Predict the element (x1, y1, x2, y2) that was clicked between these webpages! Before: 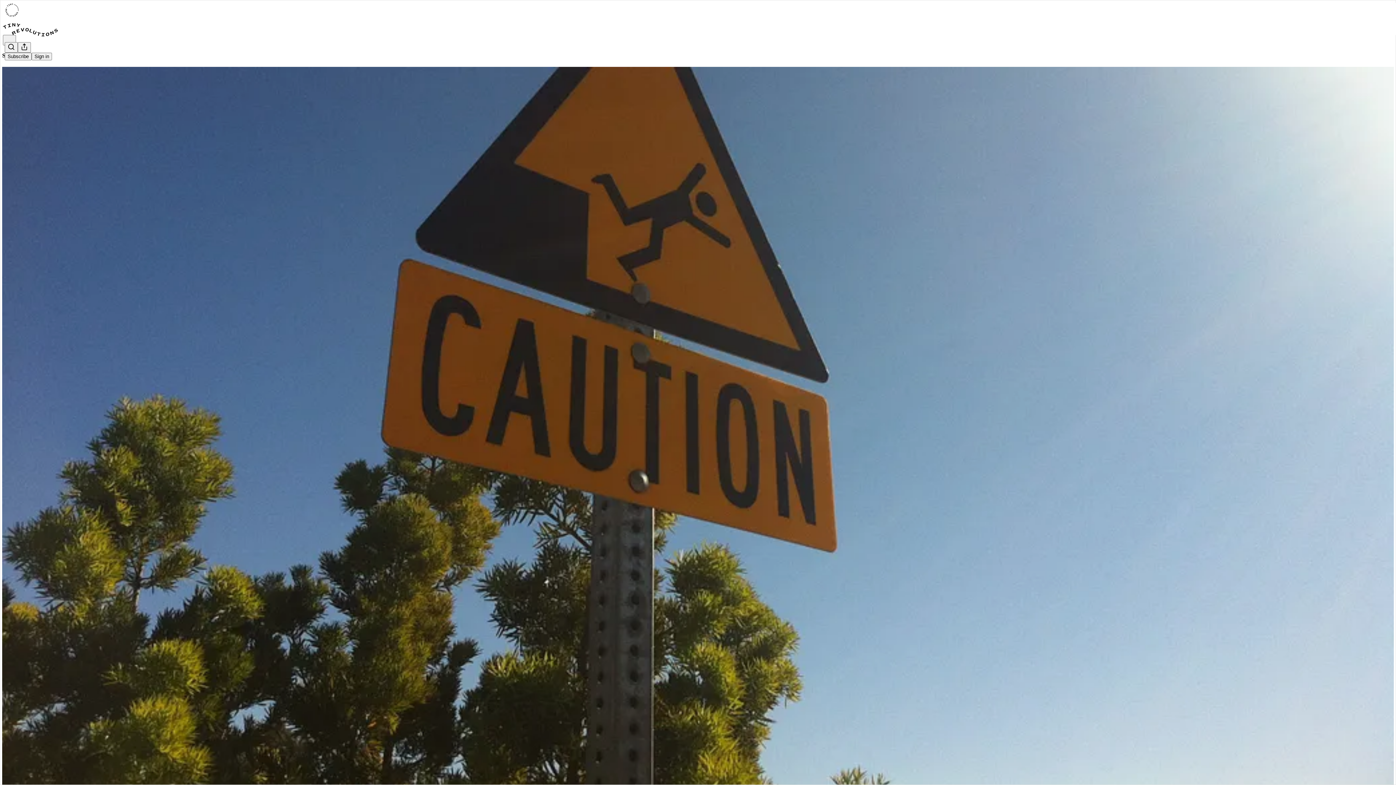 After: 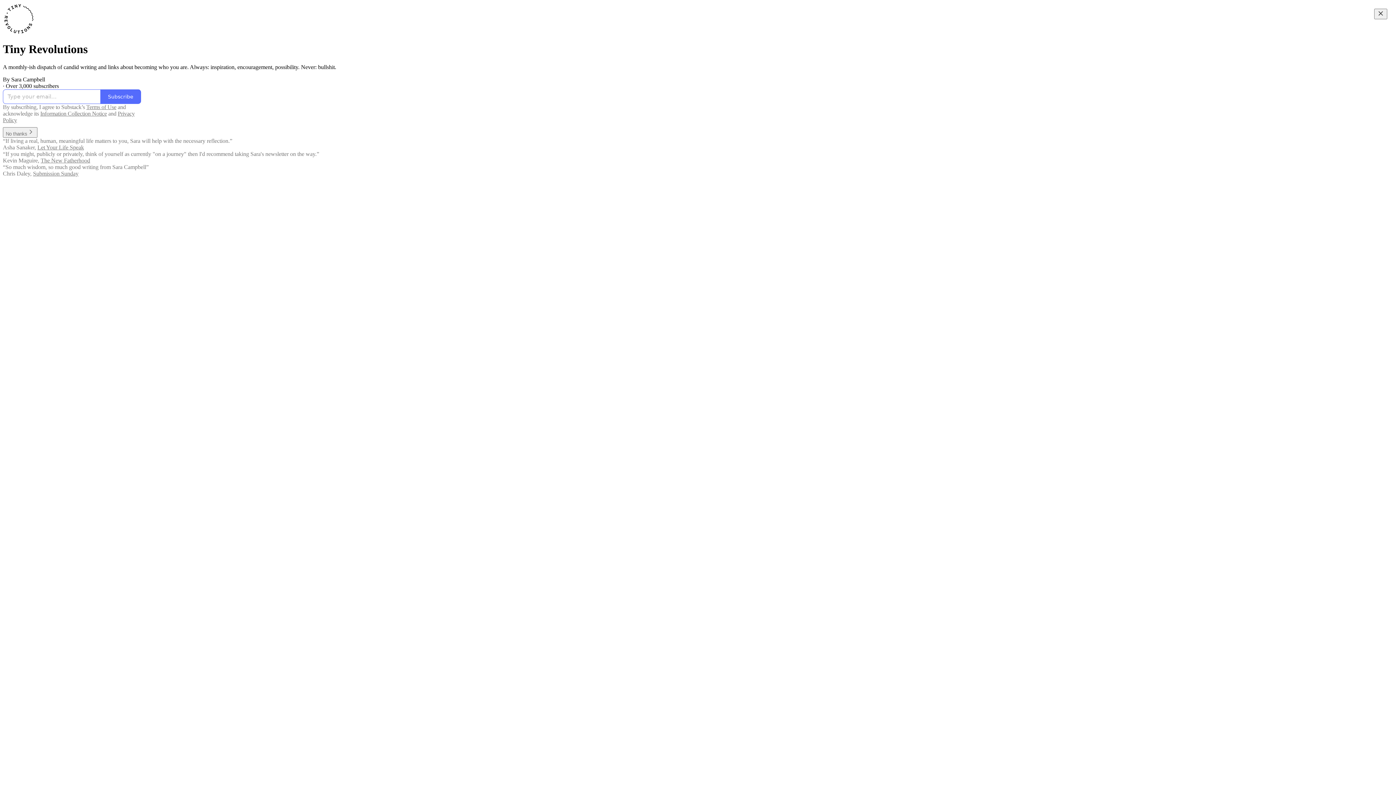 Action: bbox: (2, 23, 1399, 36)